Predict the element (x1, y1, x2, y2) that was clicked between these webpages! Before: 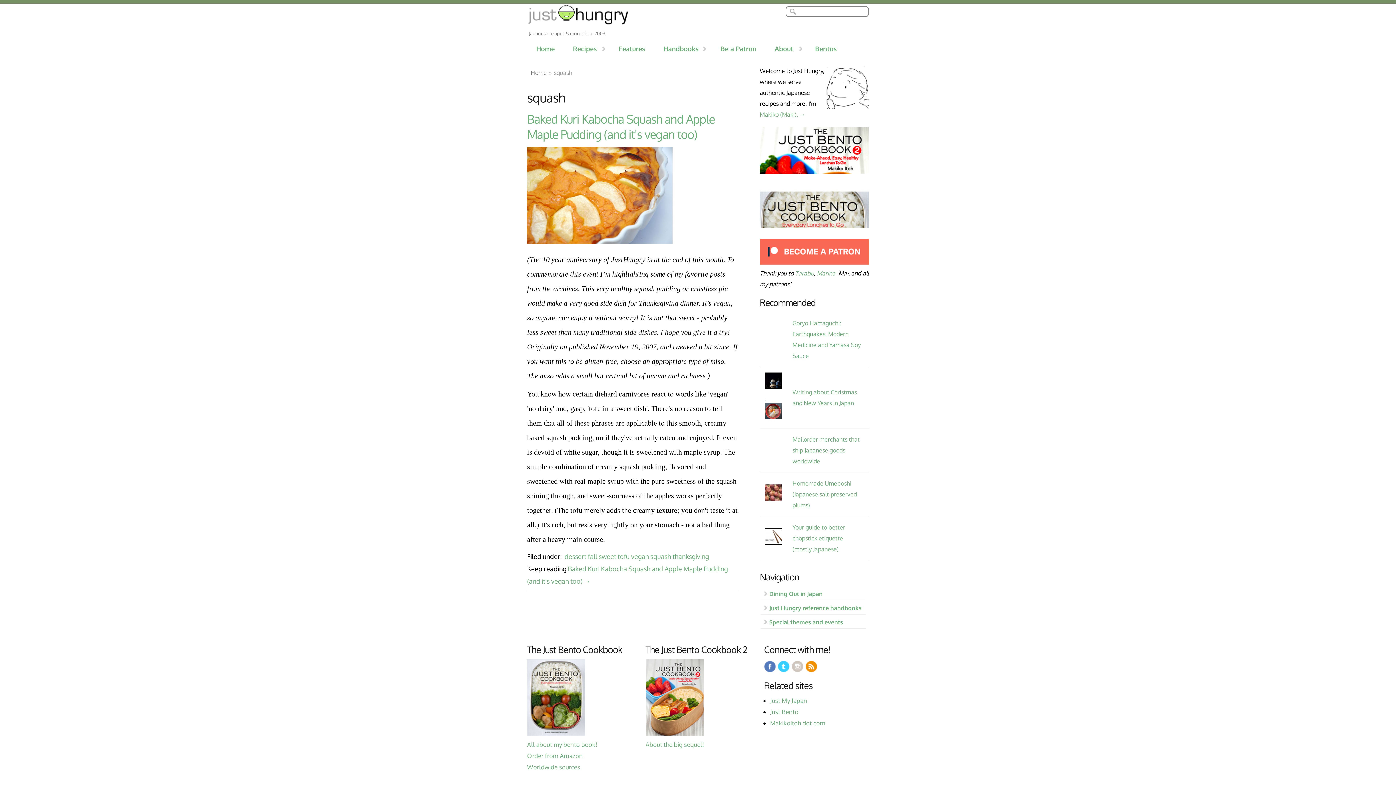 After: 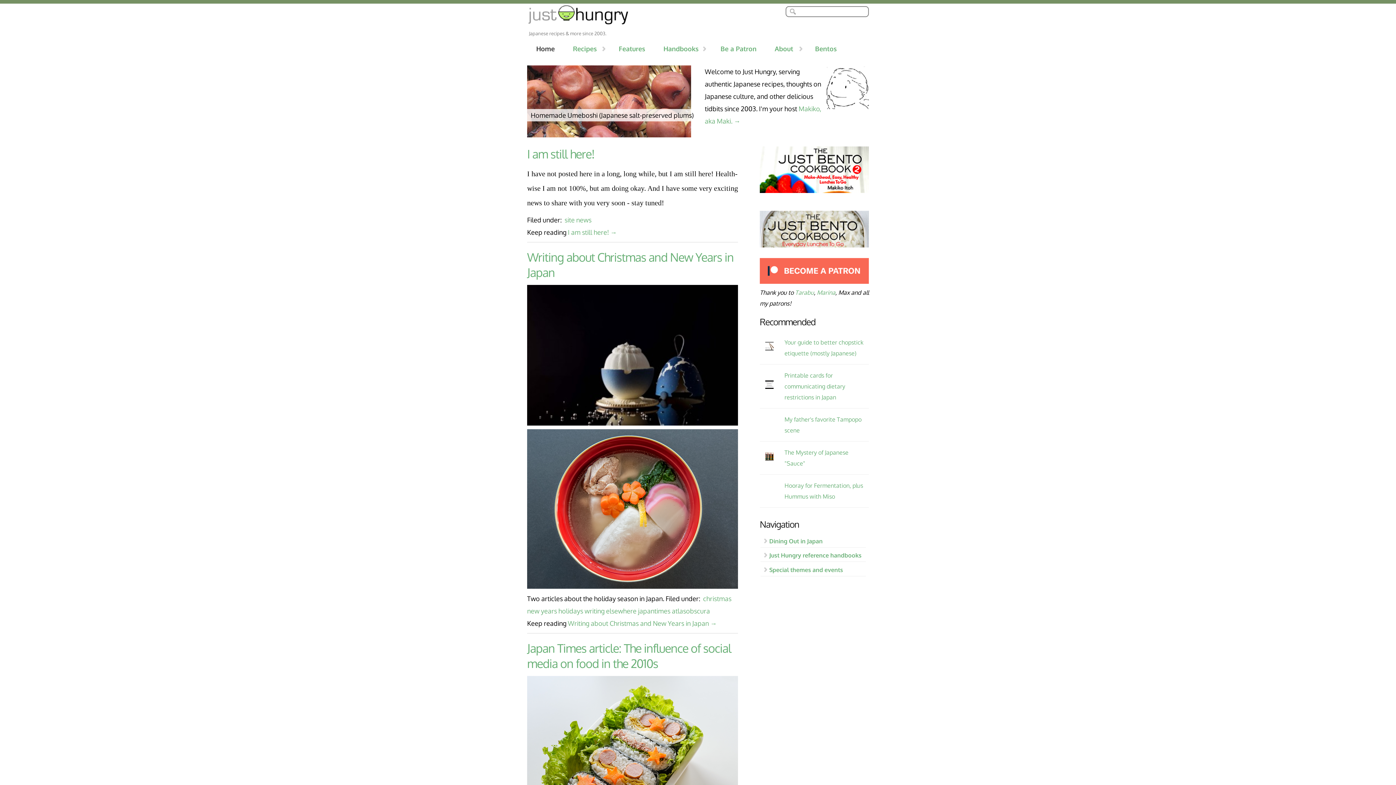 Action: bbox: (527, 18, 629, 26)